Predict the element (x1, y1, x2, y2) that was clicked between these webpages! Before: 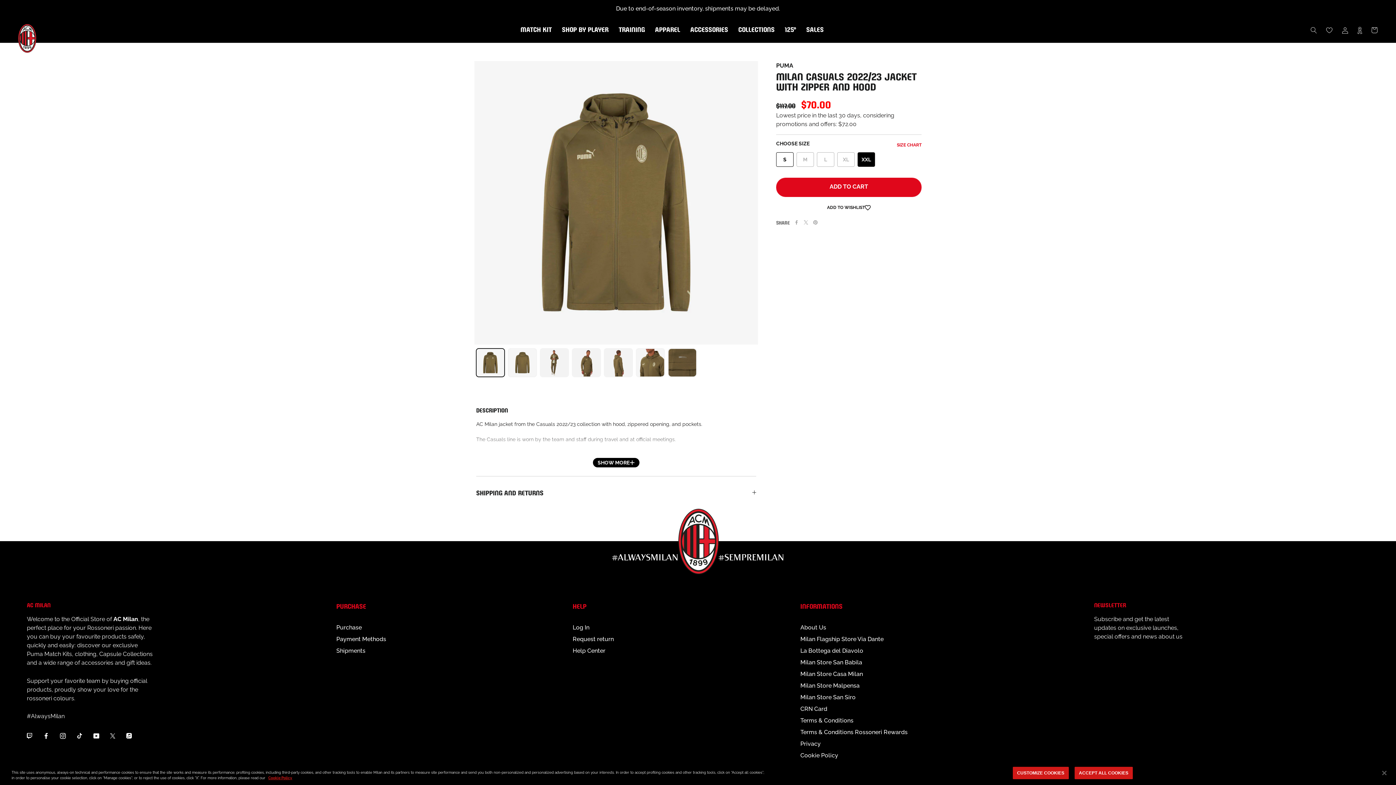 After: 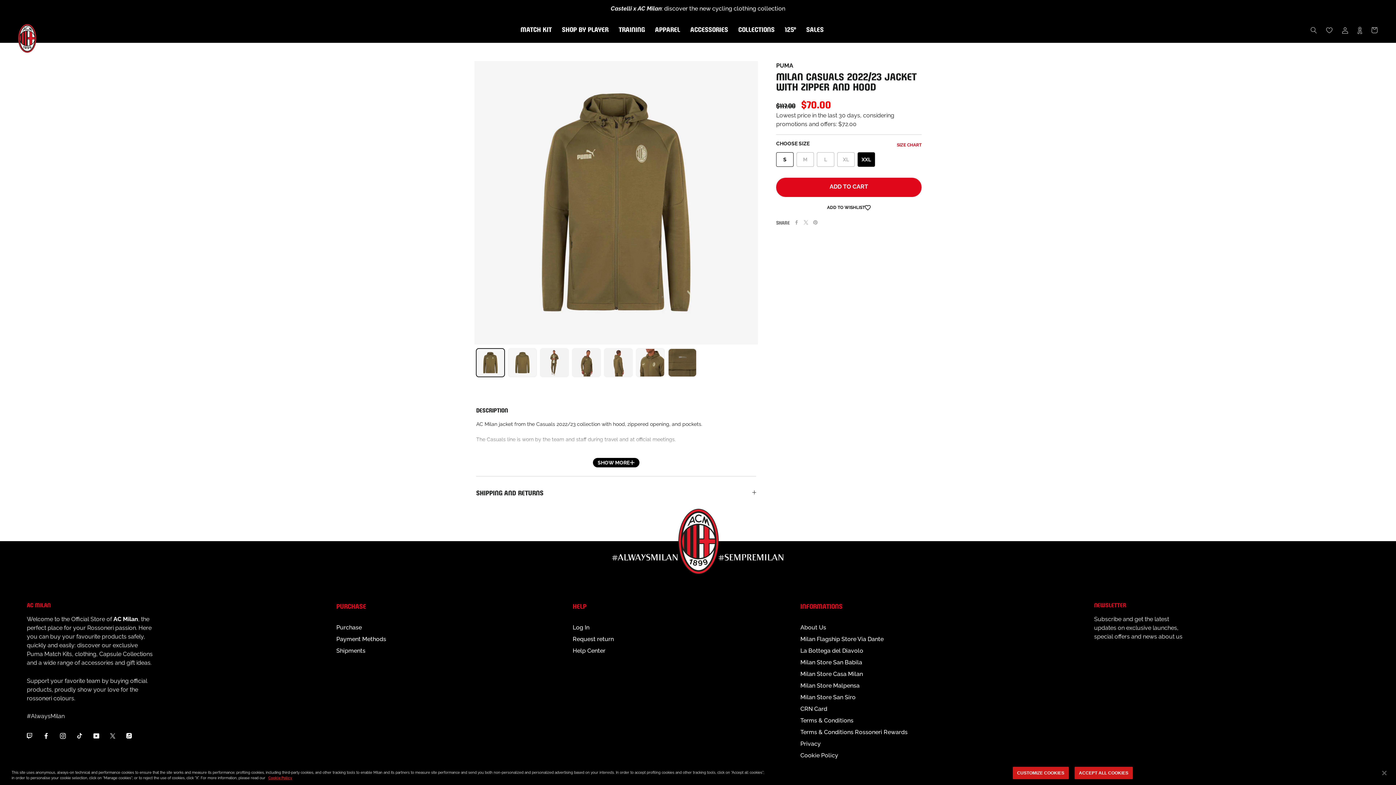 Action: bbox: (336, 601, 386, 623) label: PURCHASE